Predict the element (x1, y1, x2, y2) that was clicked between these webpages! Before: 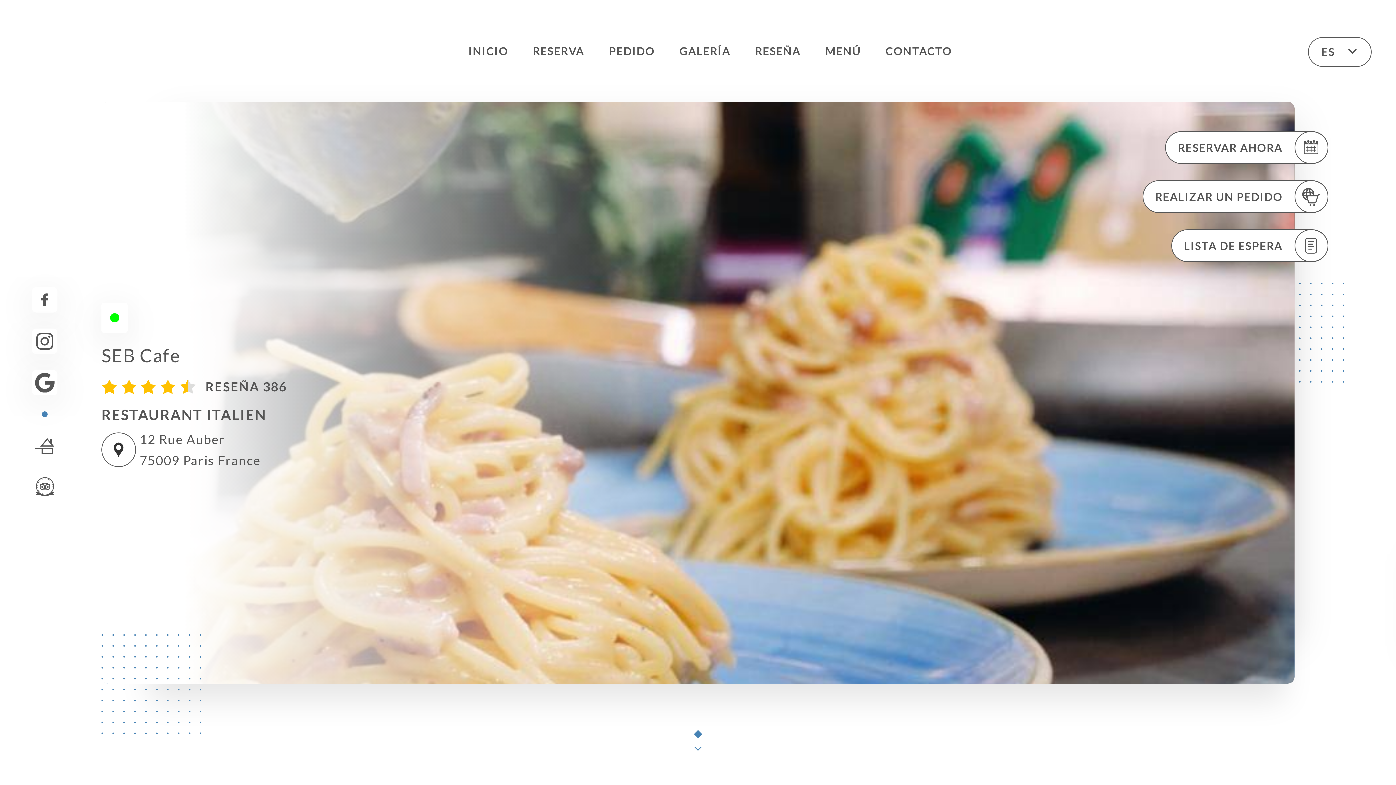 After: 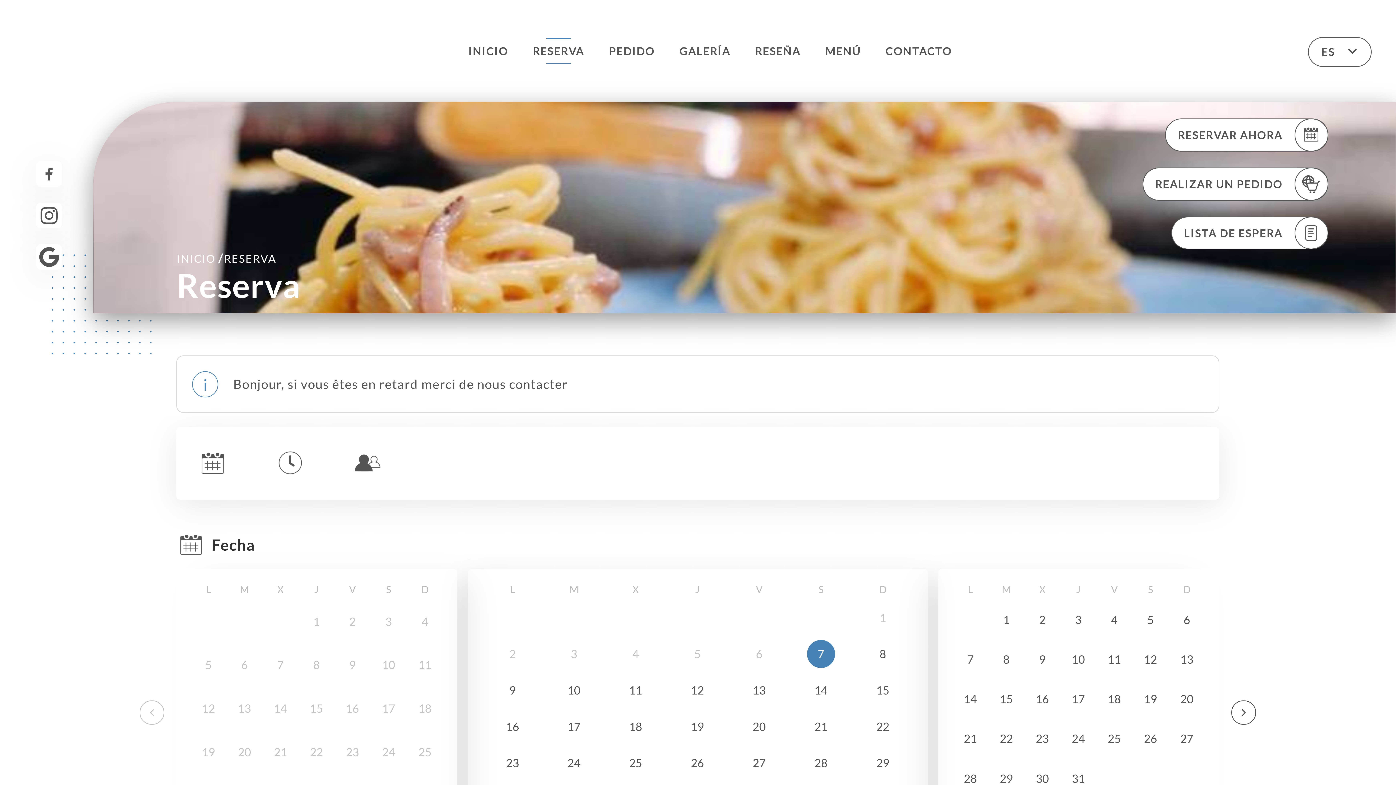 Action: label: RESERVA bbox: (532, 38, 584, 64)